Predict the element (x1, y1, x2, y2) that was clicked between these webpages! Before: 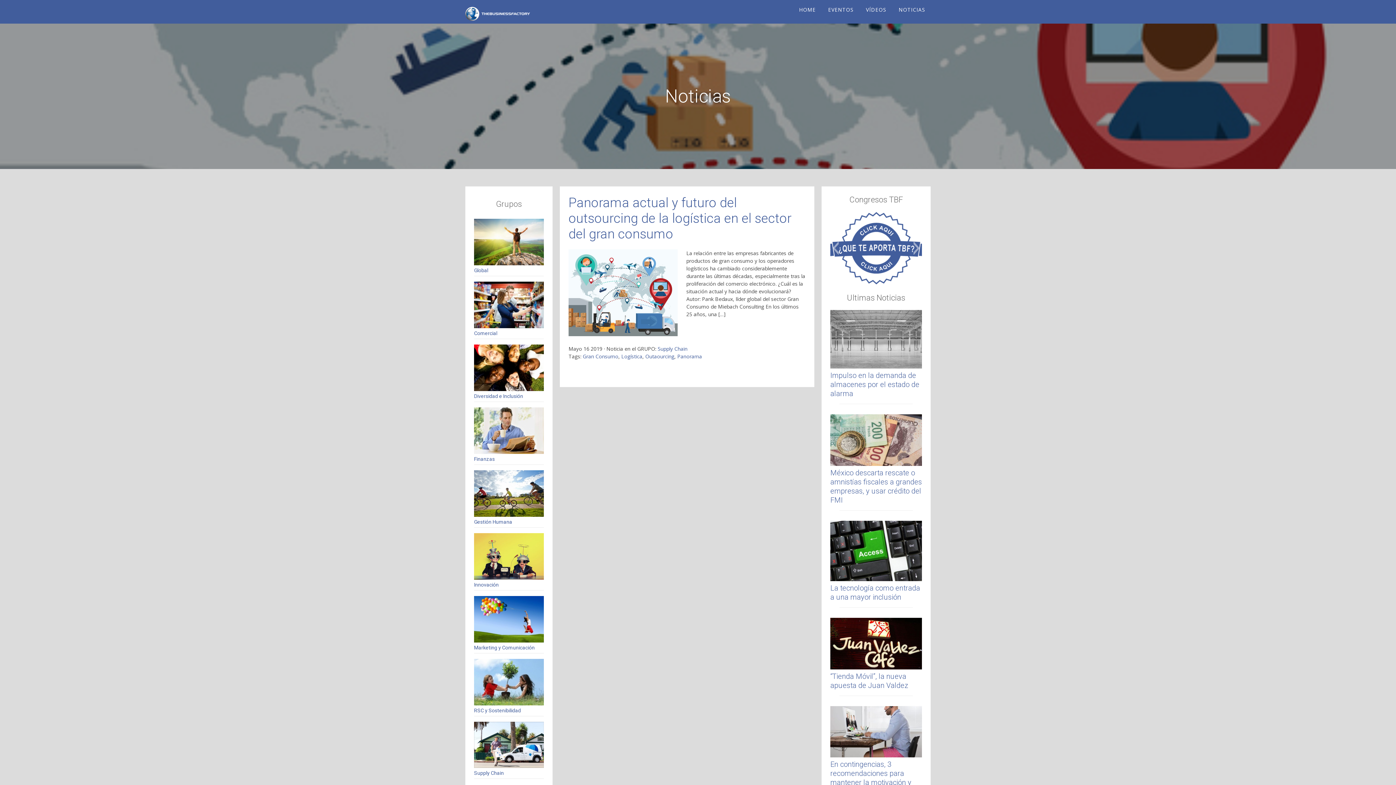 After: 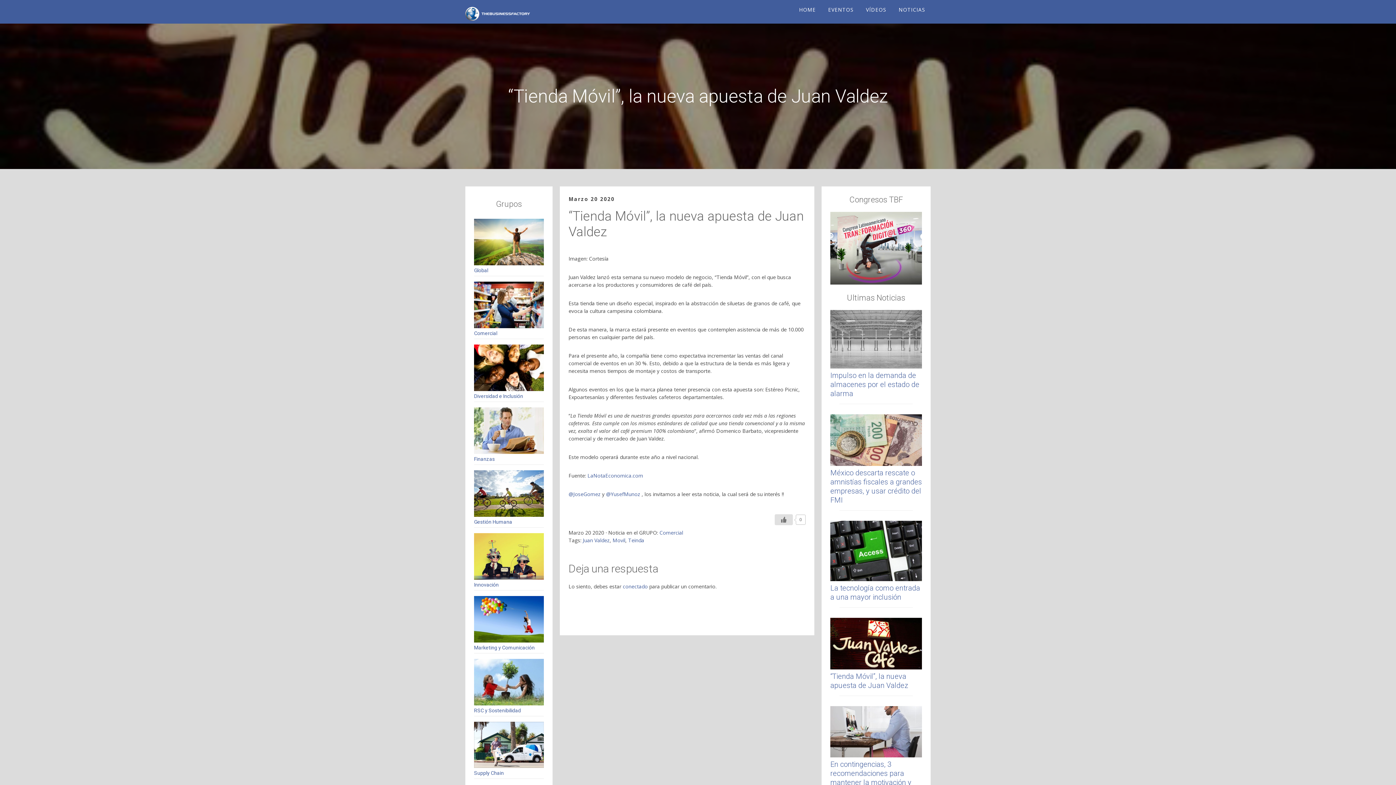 Action: bbox: (830, 618, 922, 669)